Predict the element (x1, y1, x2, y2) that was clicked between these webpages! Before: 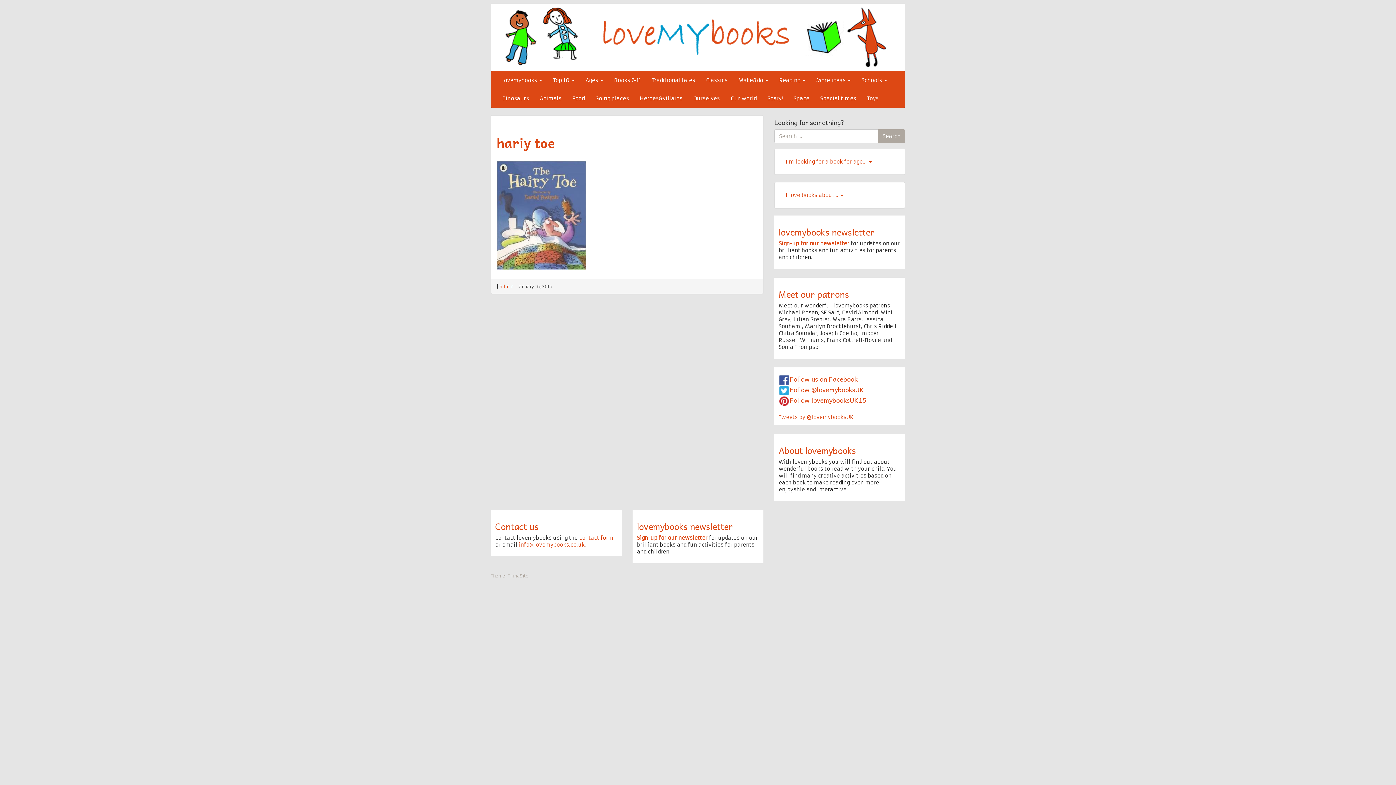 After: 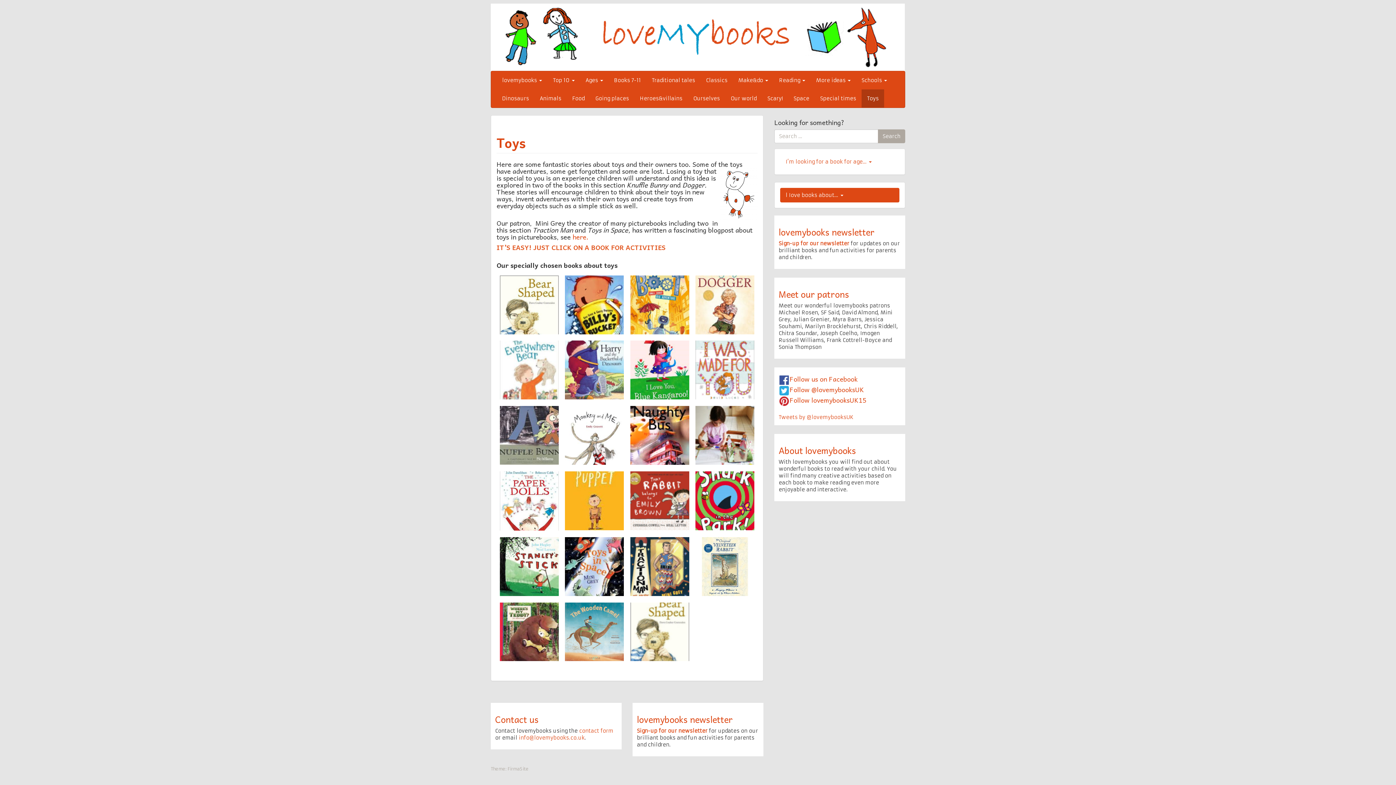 Action: bbox: (861, 89, 884, 107) label: Toys